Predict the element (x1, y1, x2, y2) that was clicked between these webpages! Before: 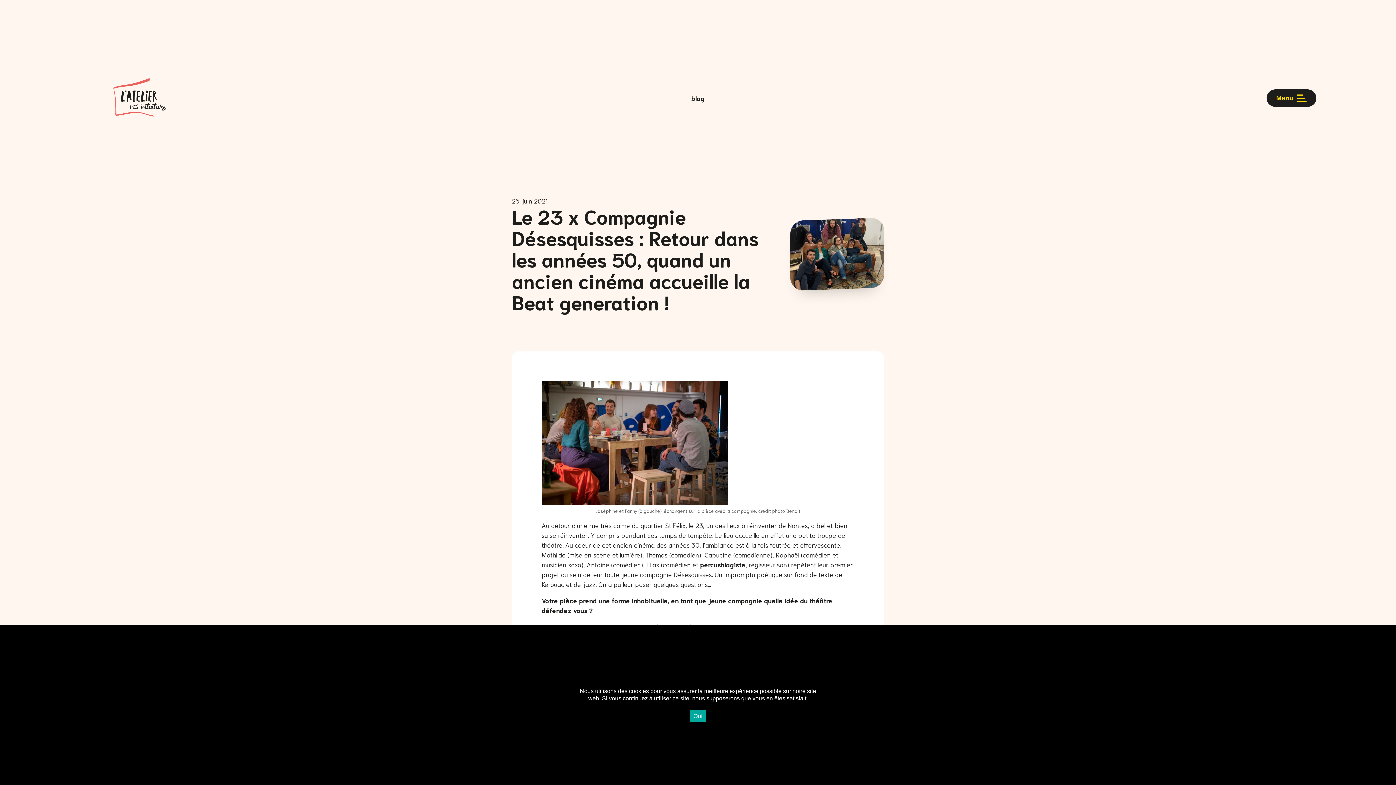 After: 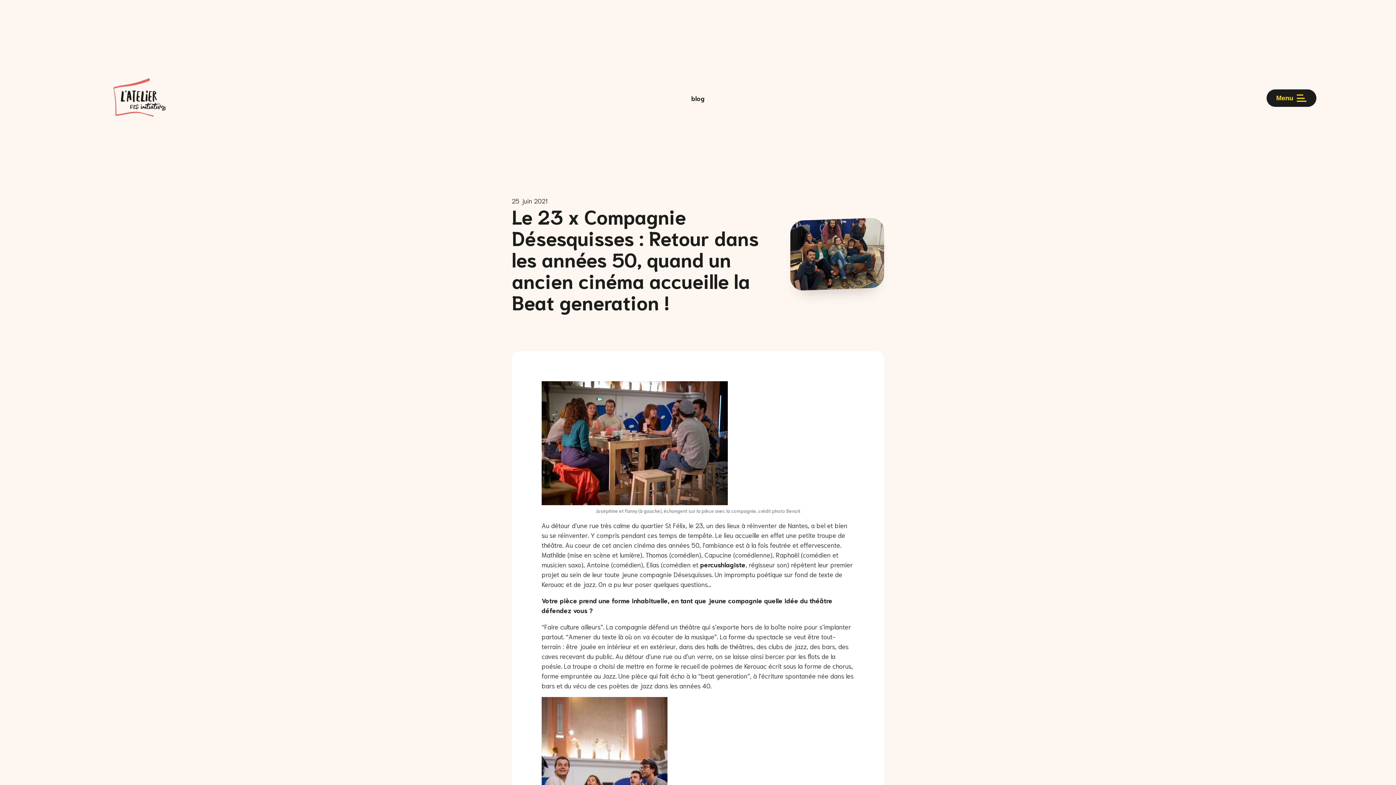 Action: bbox: (689, 710, 706, 722) label: Oui